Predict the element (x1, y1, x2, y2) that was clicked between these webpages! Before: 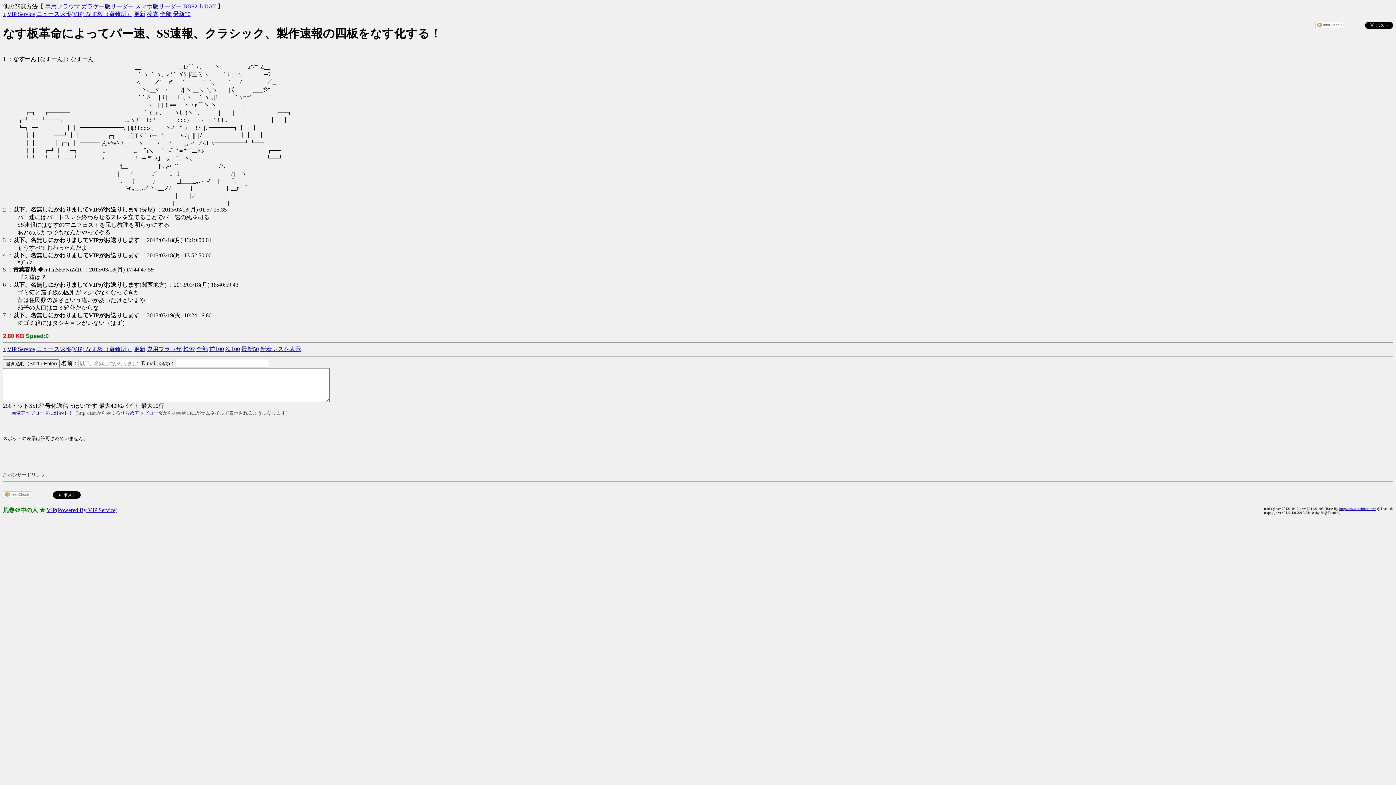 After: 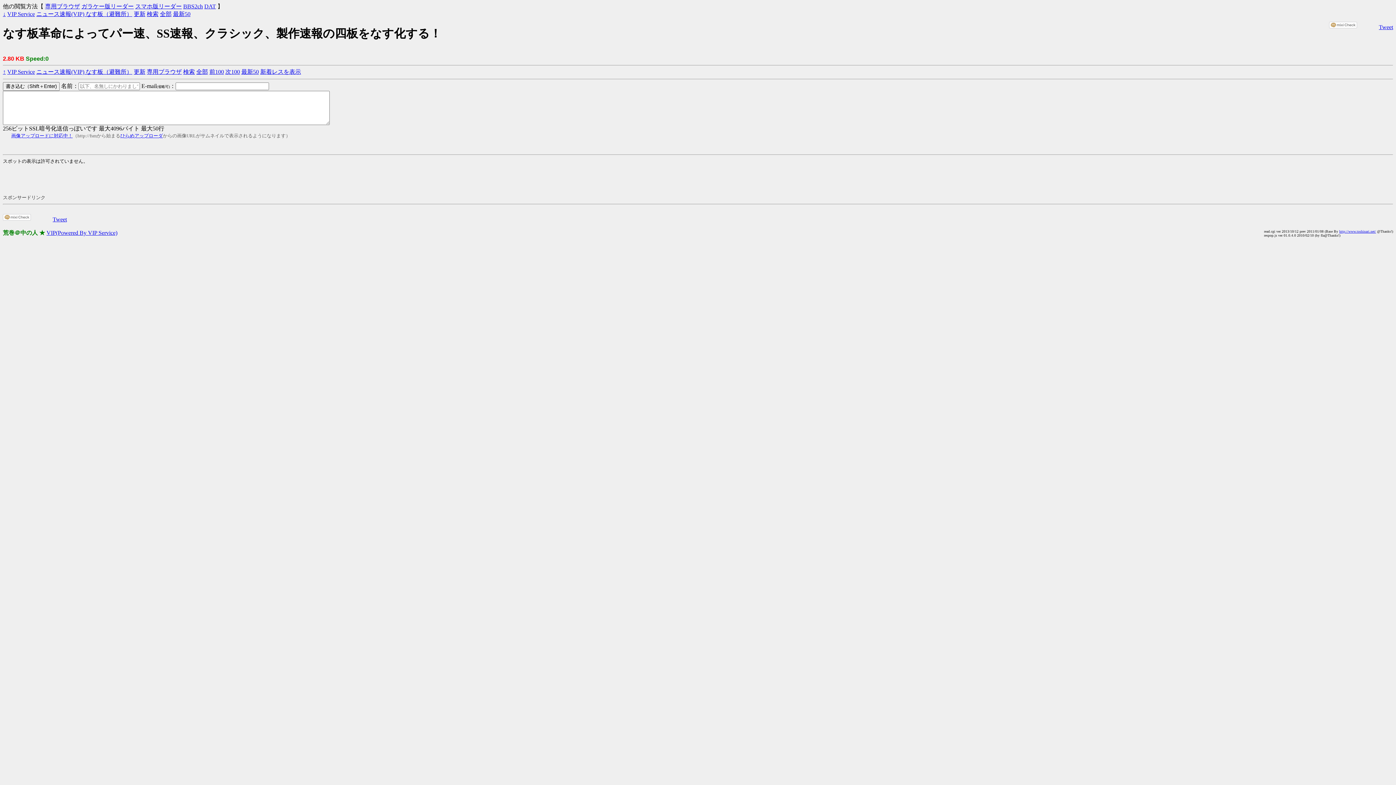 Action: label: 次100 bbox: (225, 346, 240, 352)